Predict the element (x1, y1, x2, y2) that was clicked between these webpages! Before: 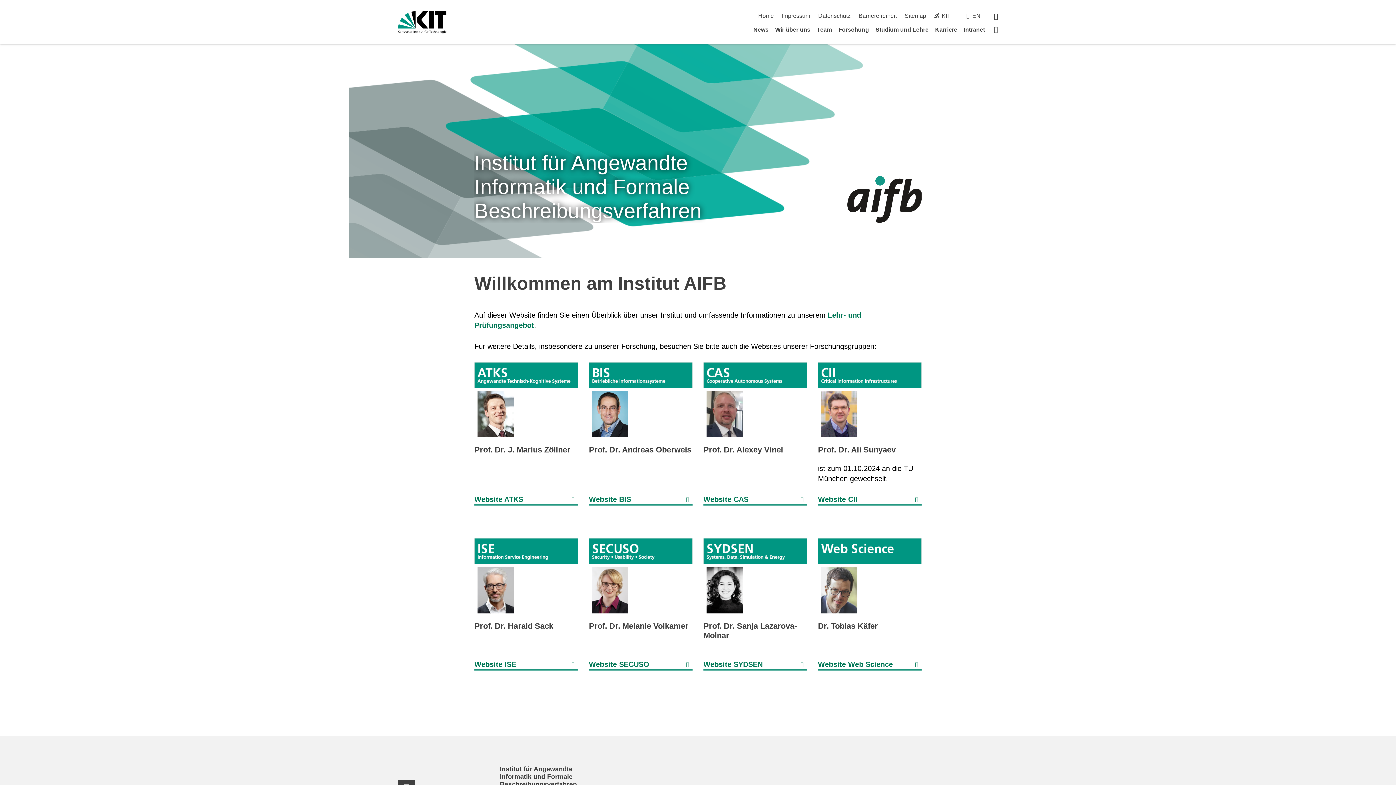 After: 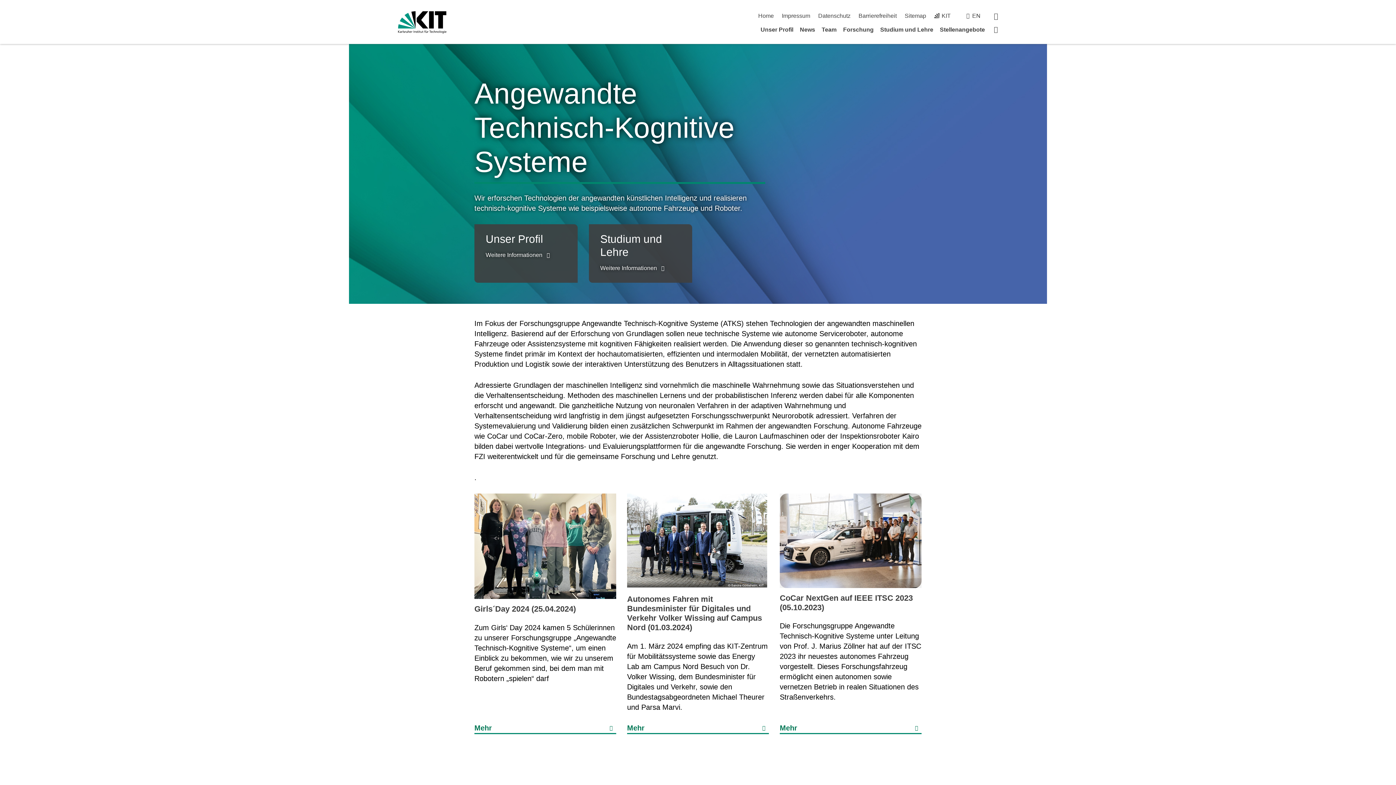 Action: label: Website ATKS bbox: (474, 494, 578, 505)